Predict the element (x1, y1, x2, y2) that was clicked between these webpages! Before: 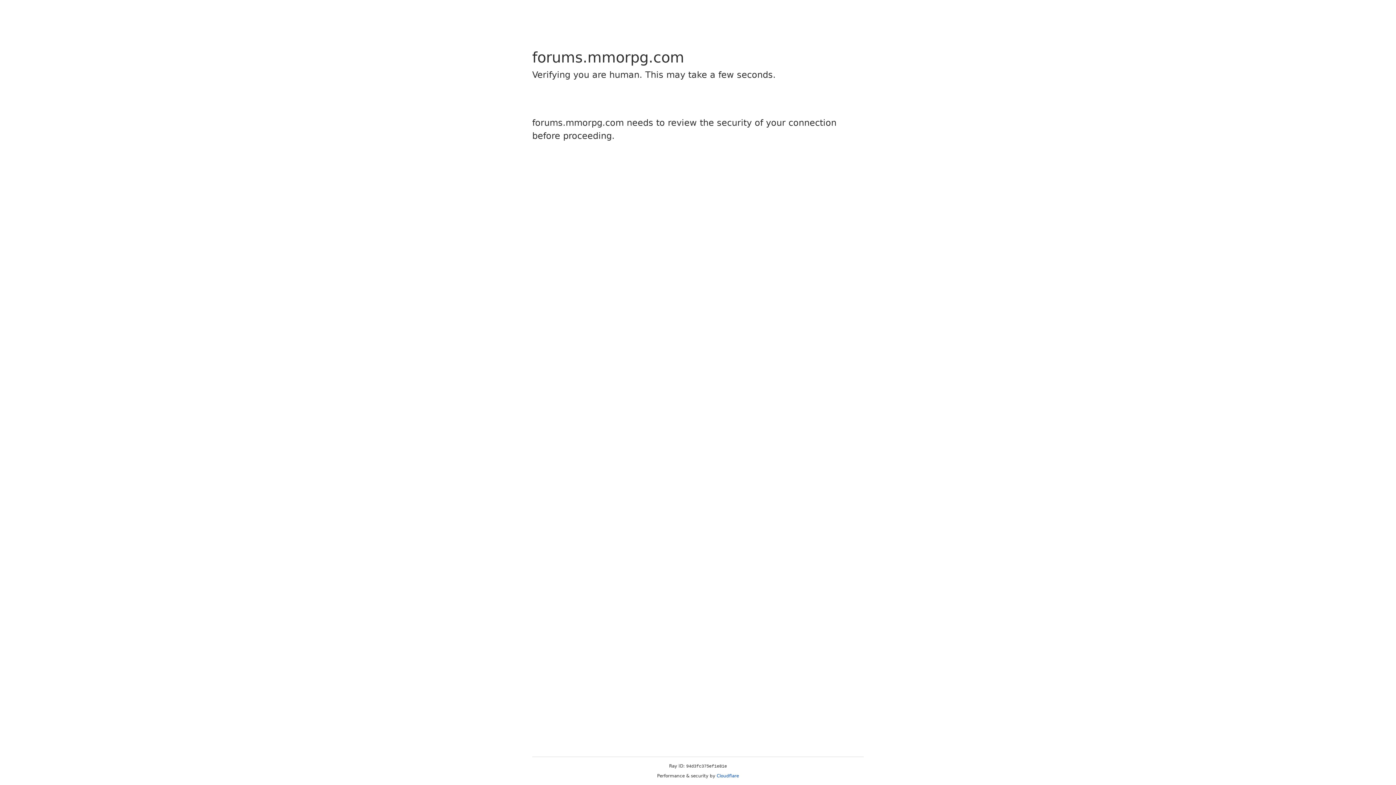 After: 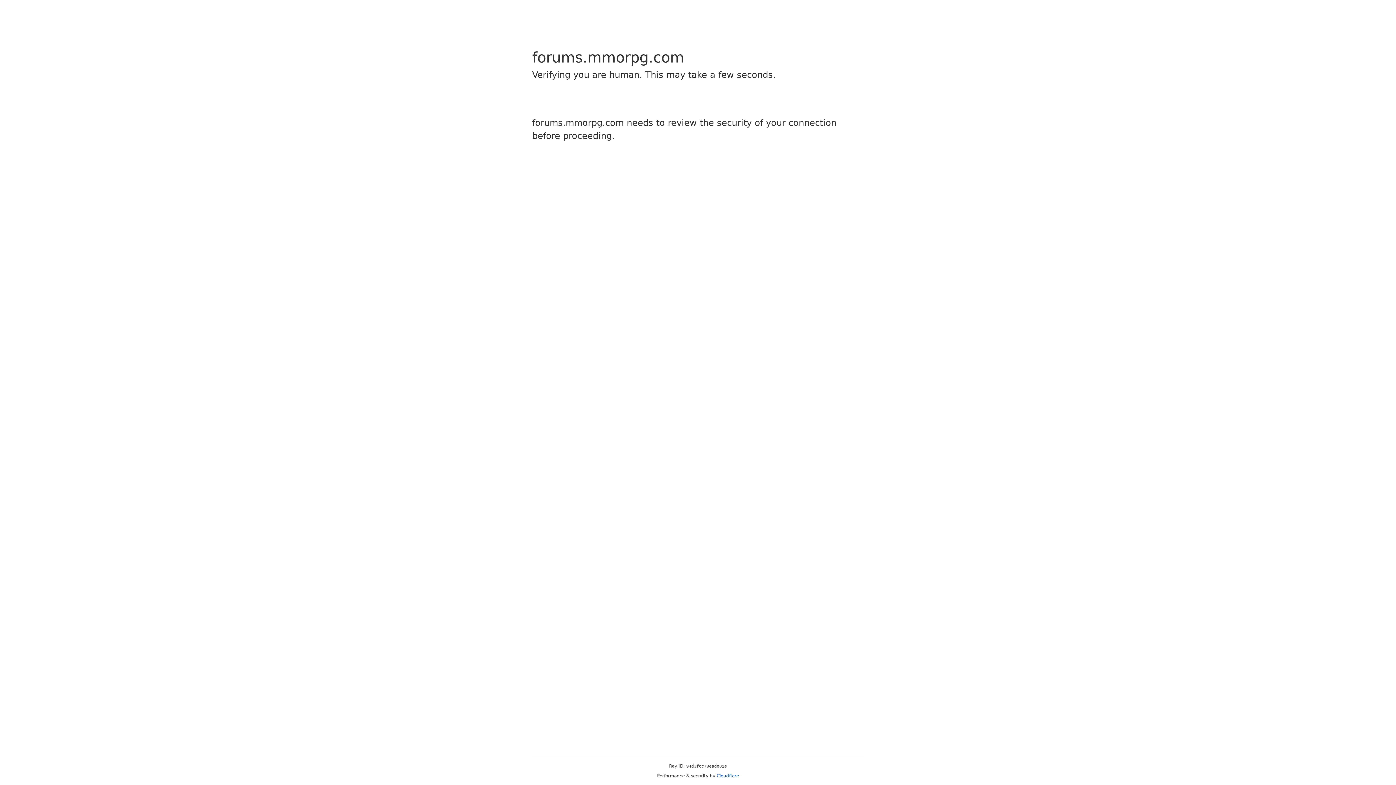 Action: bbox: (716, 773, 739, 778) label: Cloudflare